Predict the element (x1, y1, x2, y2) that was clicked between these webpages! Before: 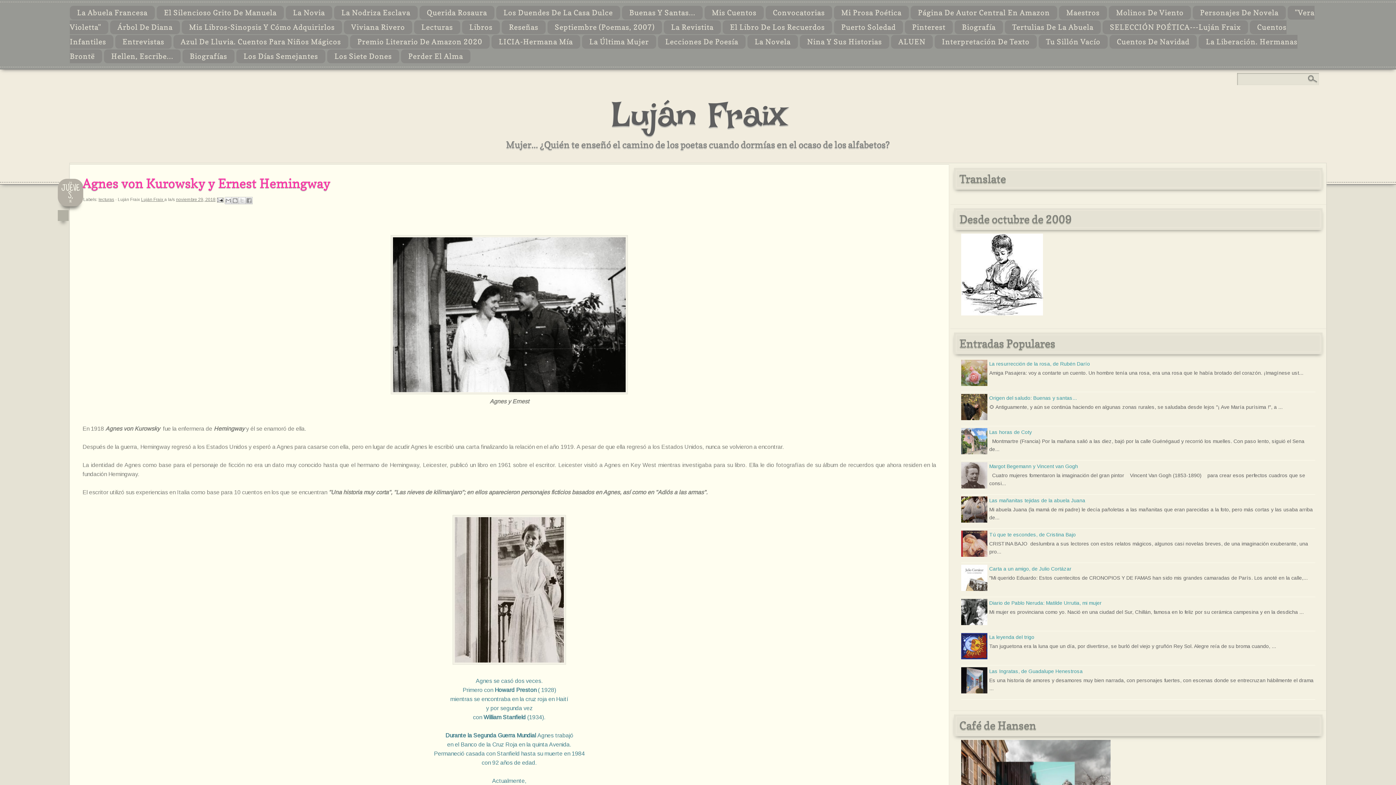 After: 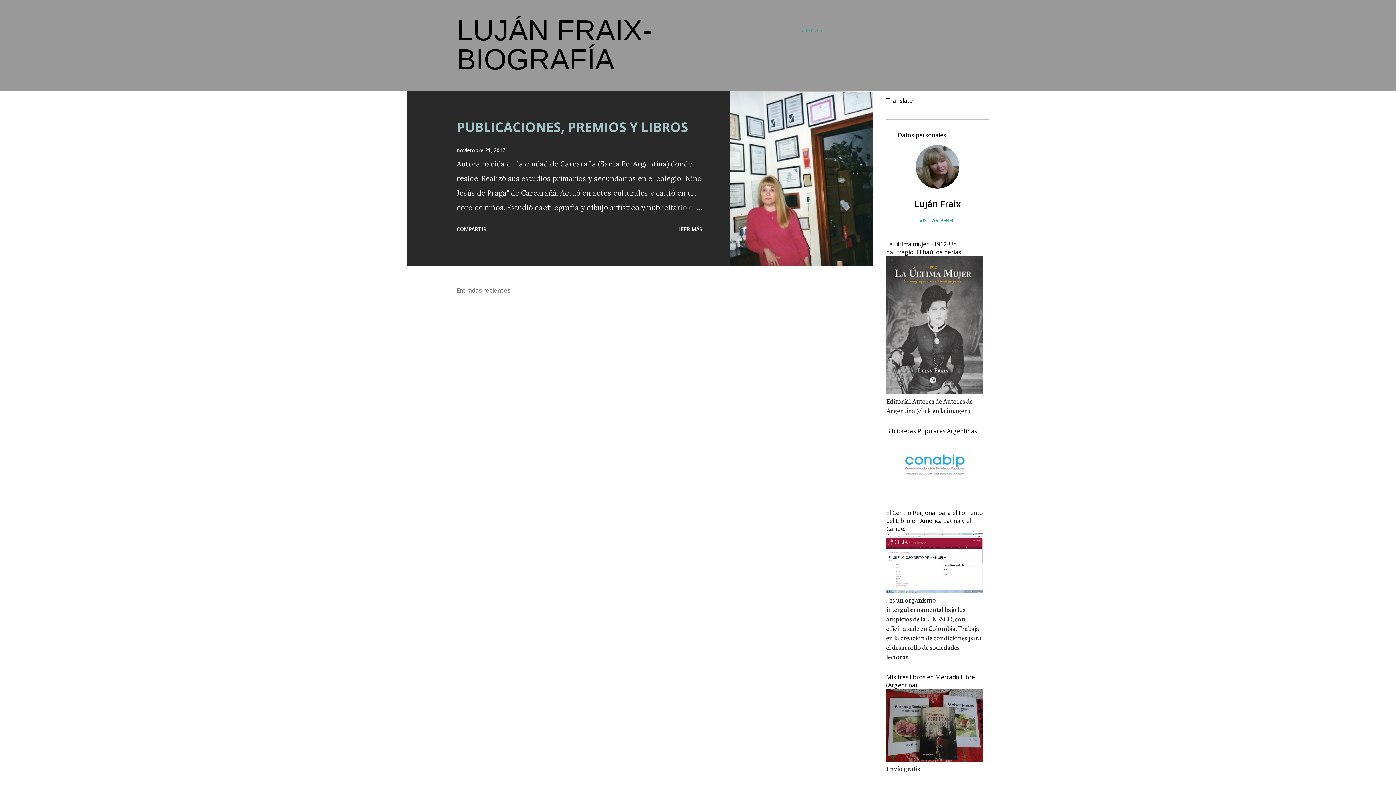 Action: label: Biografía bbox: (954, 20, 1003, 34)